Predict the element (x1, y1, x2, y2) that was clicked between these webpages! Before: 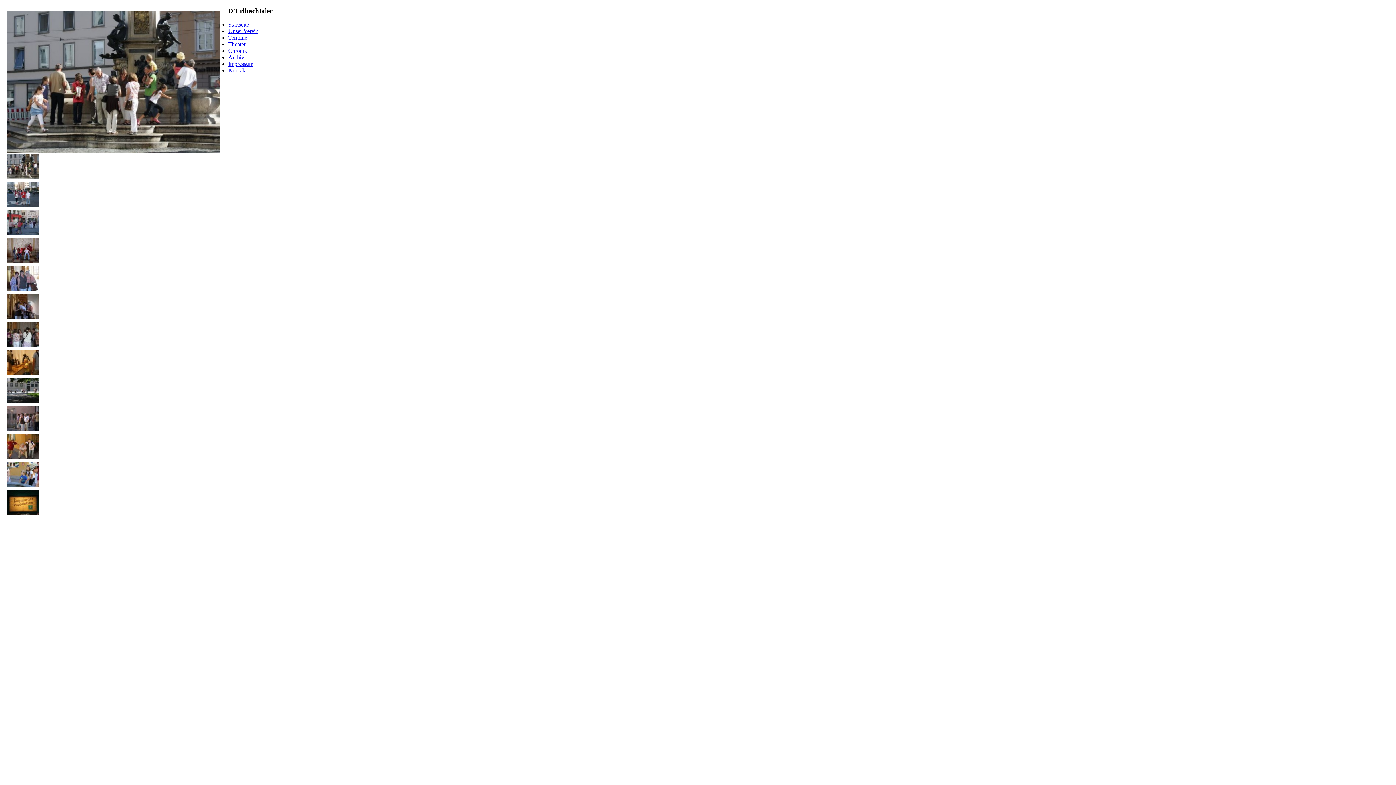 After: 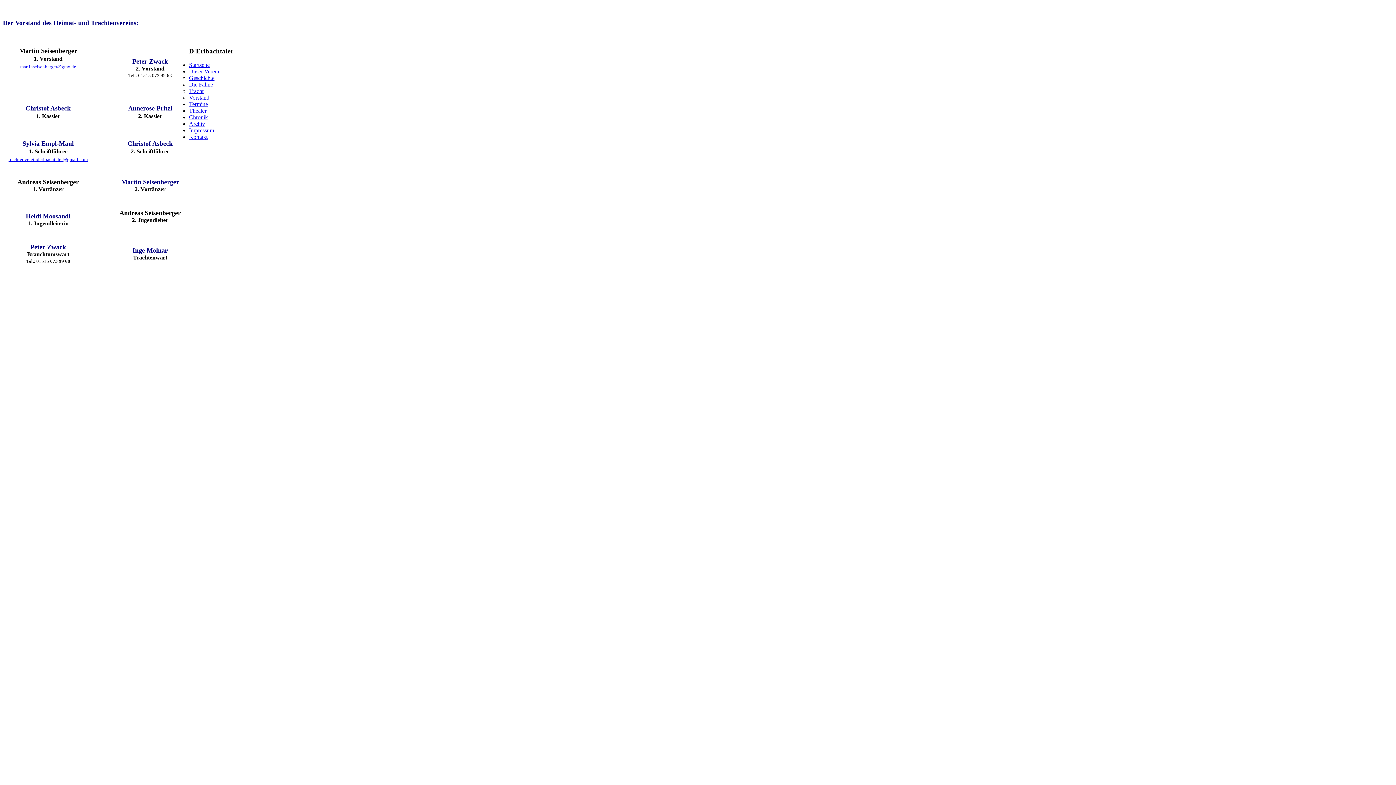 Action: label: Kontakt bbox: (228, 67, 246, 73)